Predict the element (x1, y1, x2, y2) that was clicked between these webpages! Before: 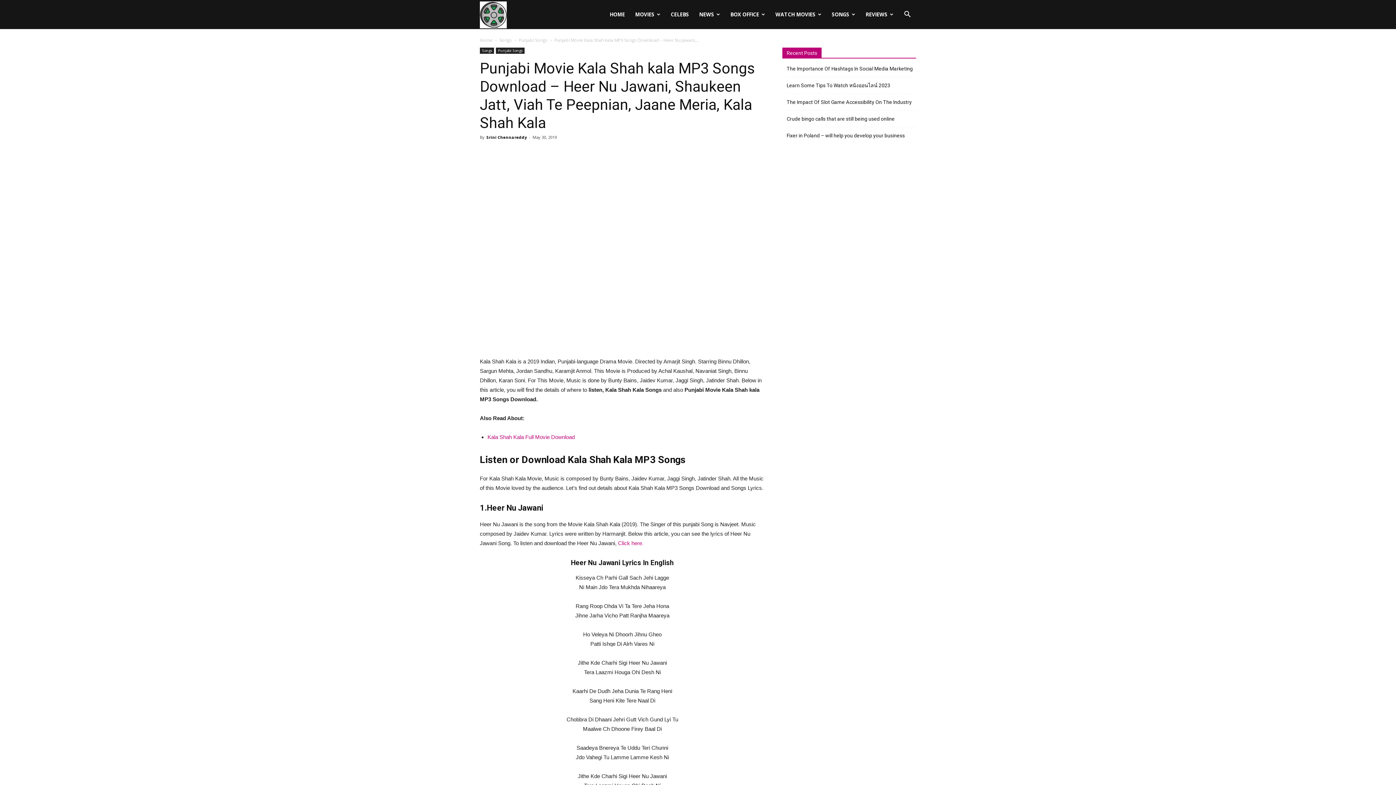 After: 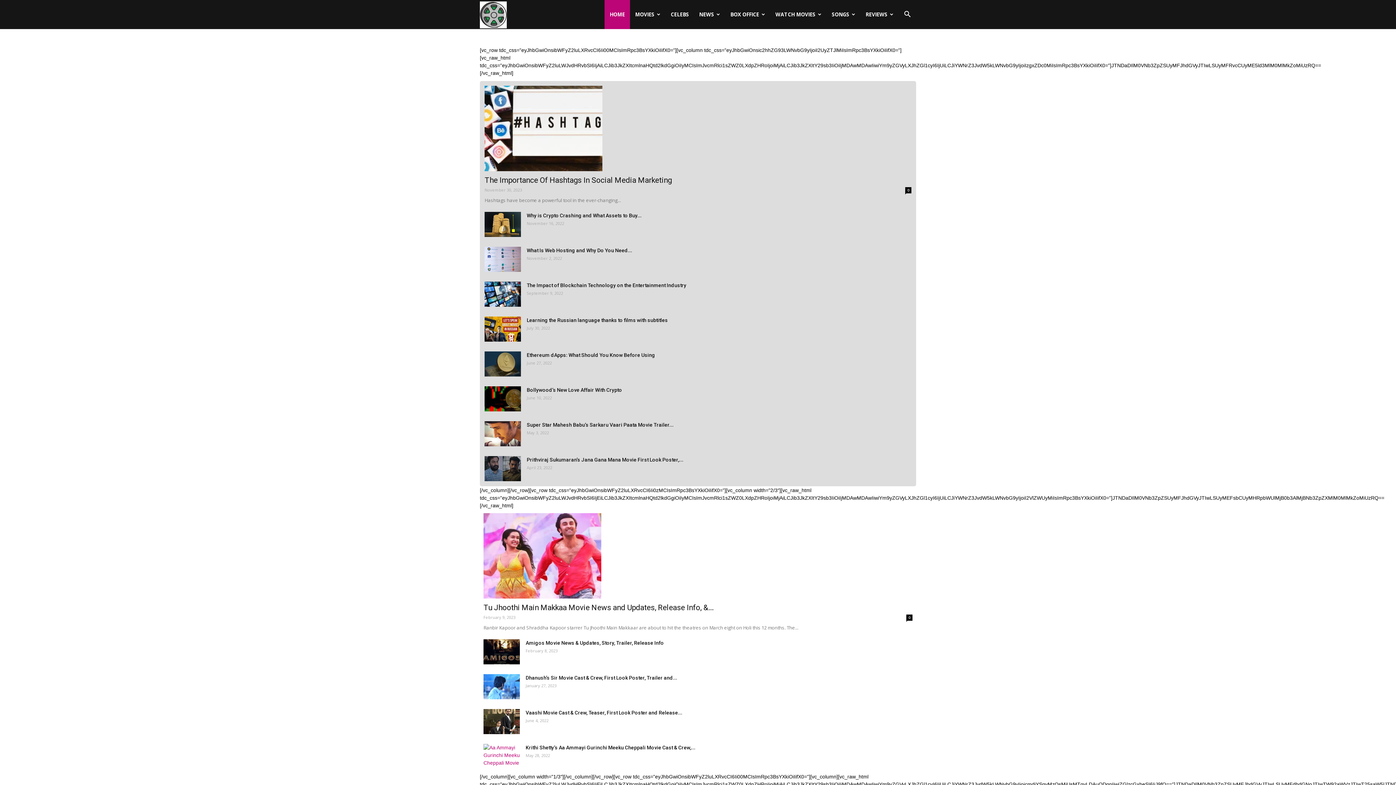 Action: bbox: (480, 37, 492, 43) label: Home